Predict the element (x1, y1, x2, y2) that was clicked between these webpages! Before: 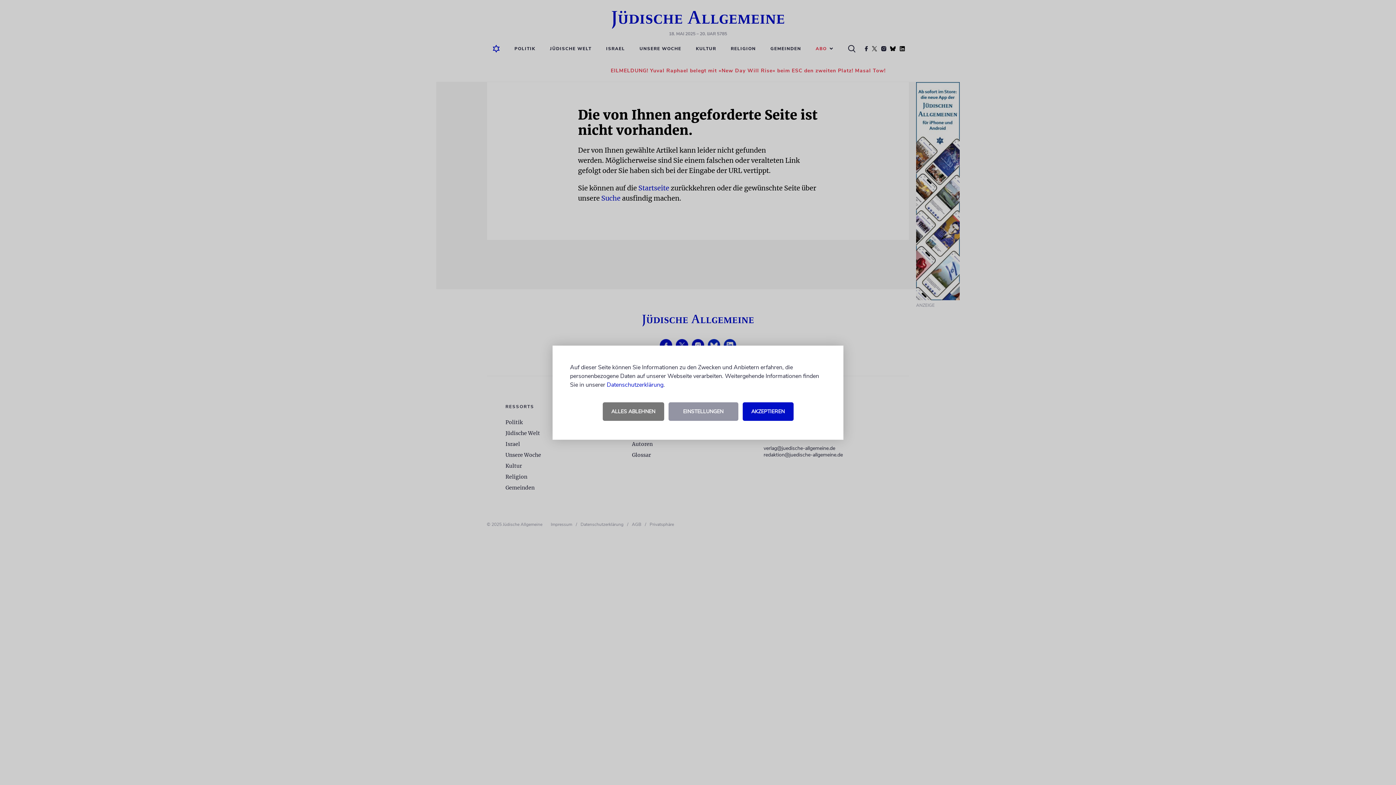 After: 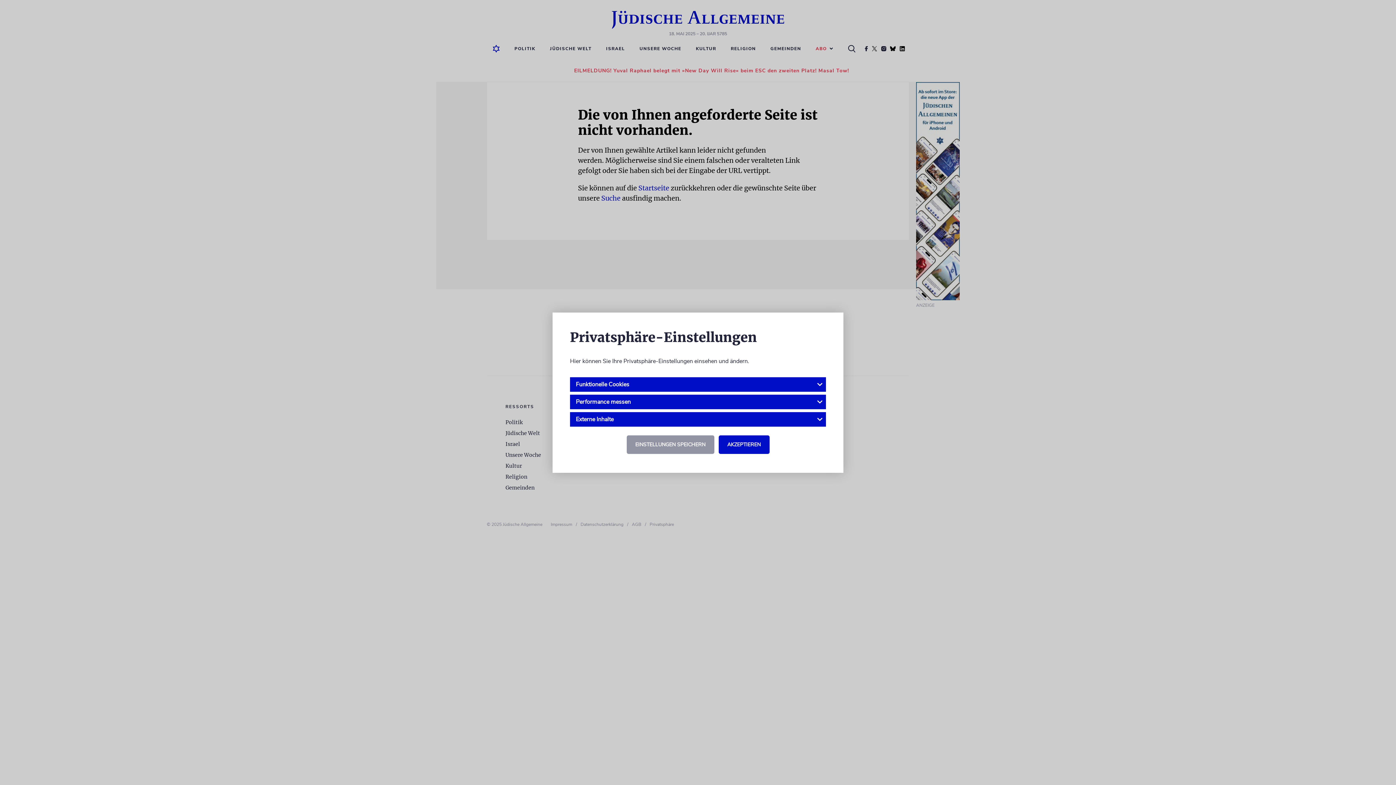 Action: label: EINSTELLUNGEN bbox: (668, 402, 738, 420)